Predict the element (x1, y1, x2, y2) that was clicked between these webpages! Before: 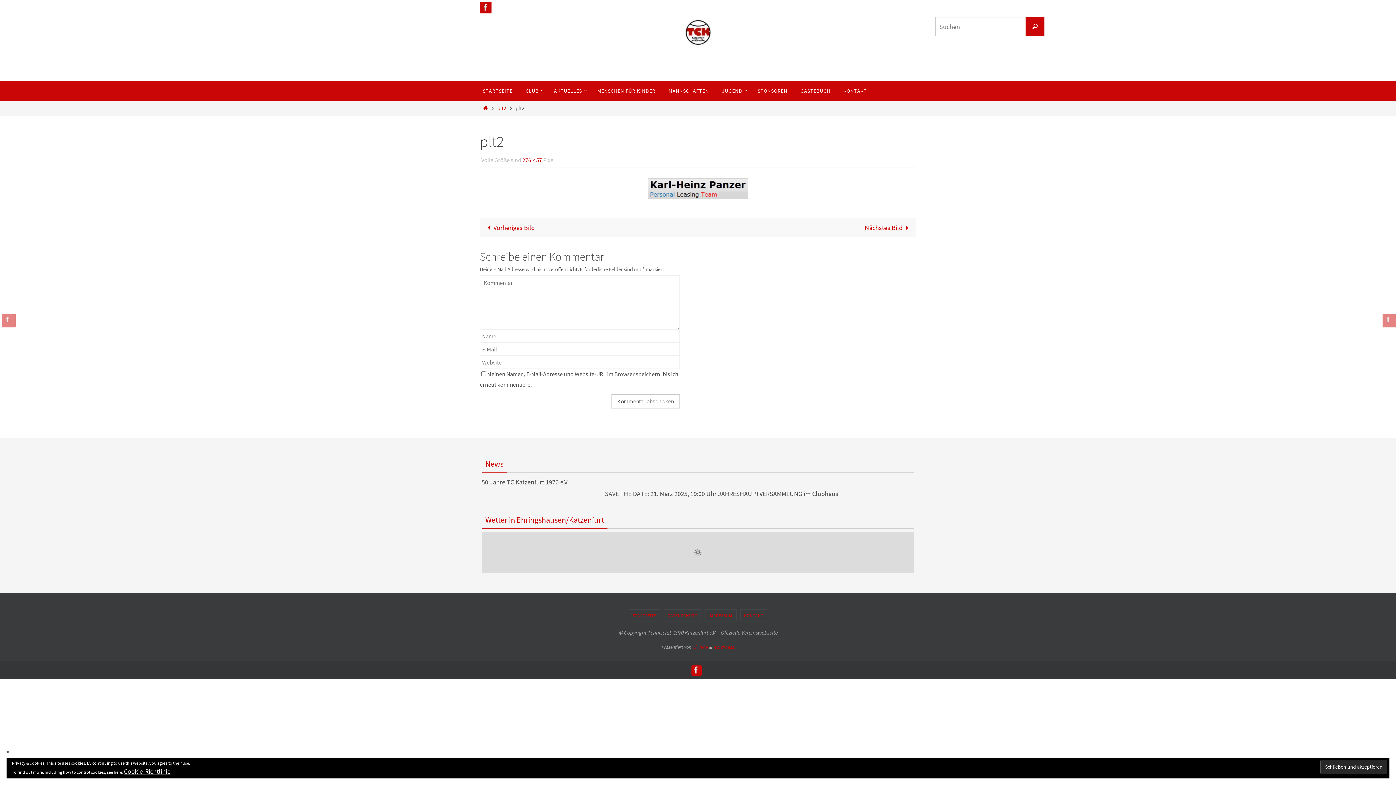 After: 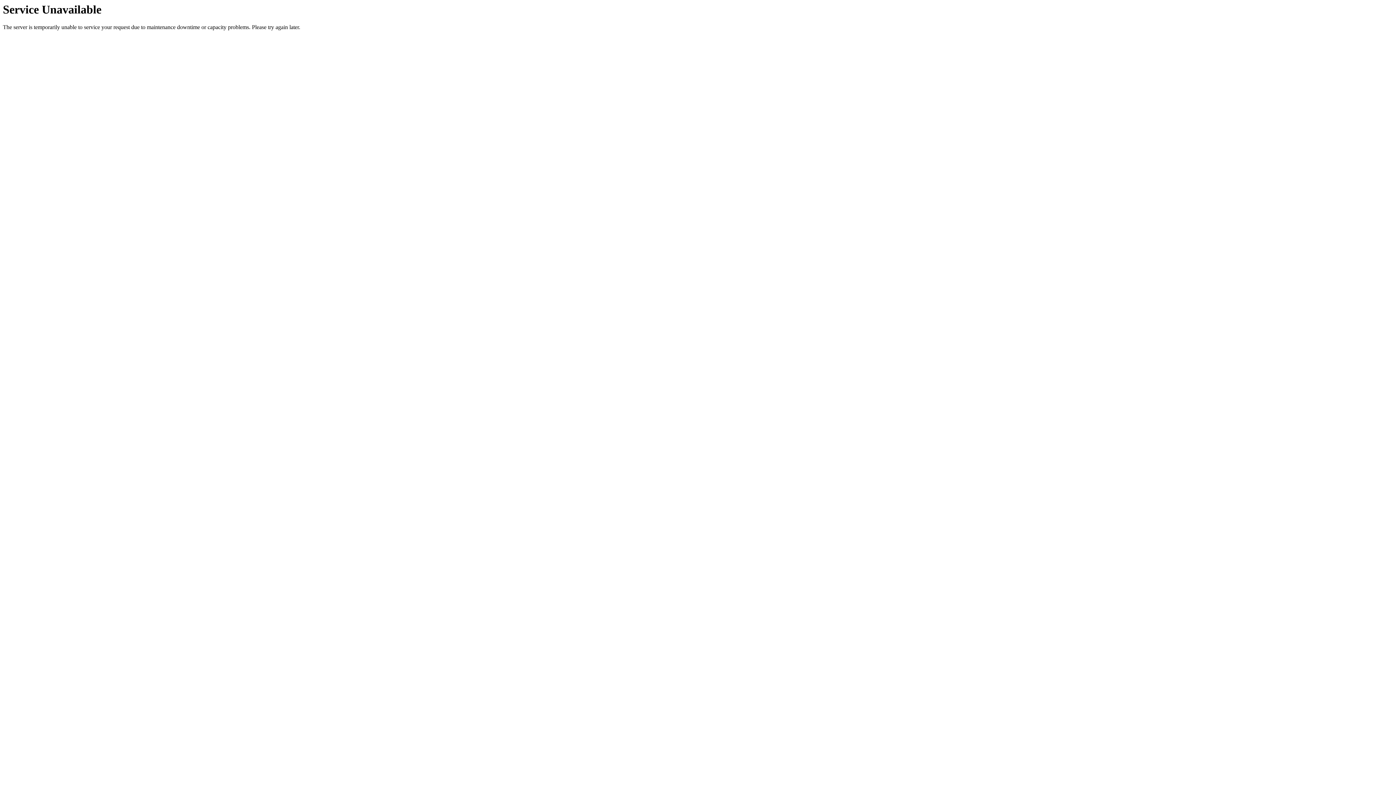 Action: label: plt2 bbox: (497, 105, 506, 111)